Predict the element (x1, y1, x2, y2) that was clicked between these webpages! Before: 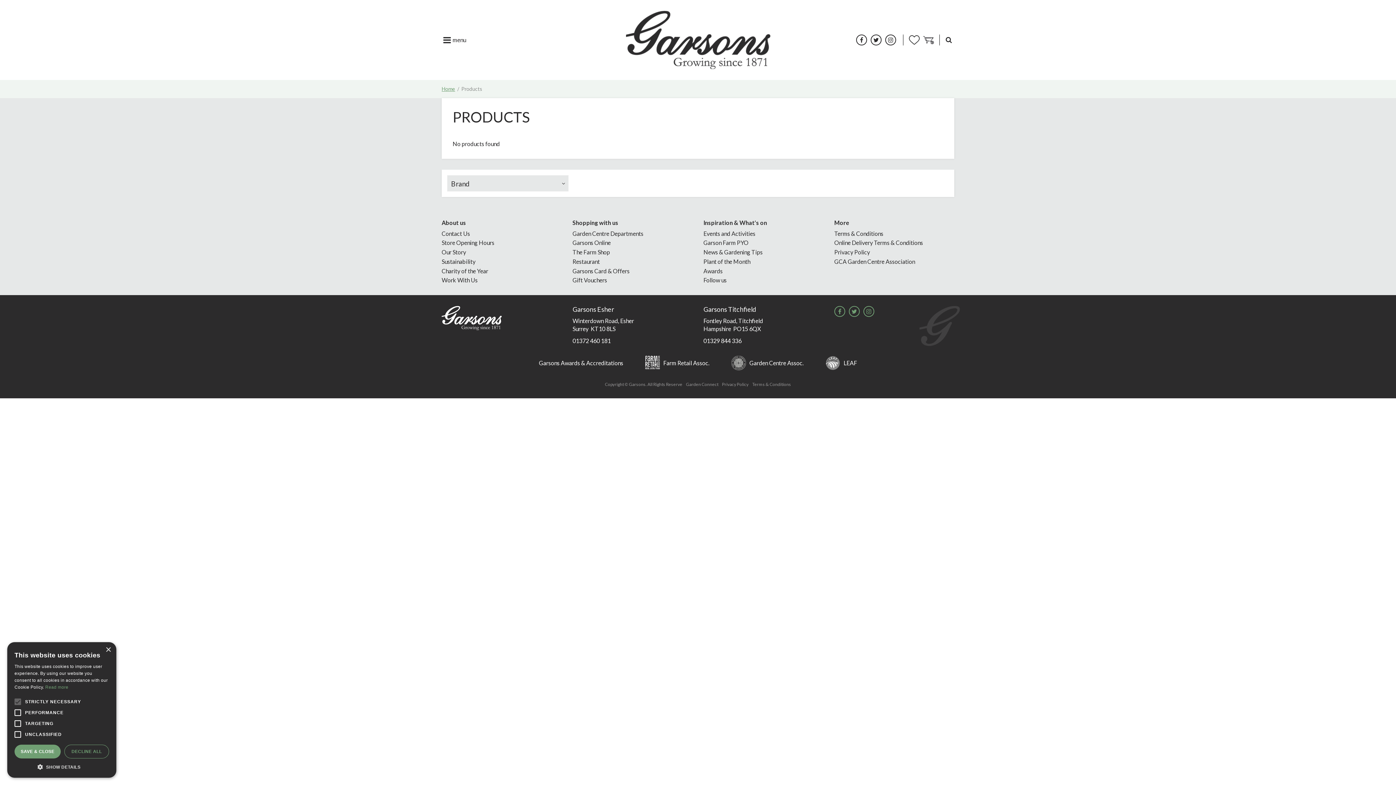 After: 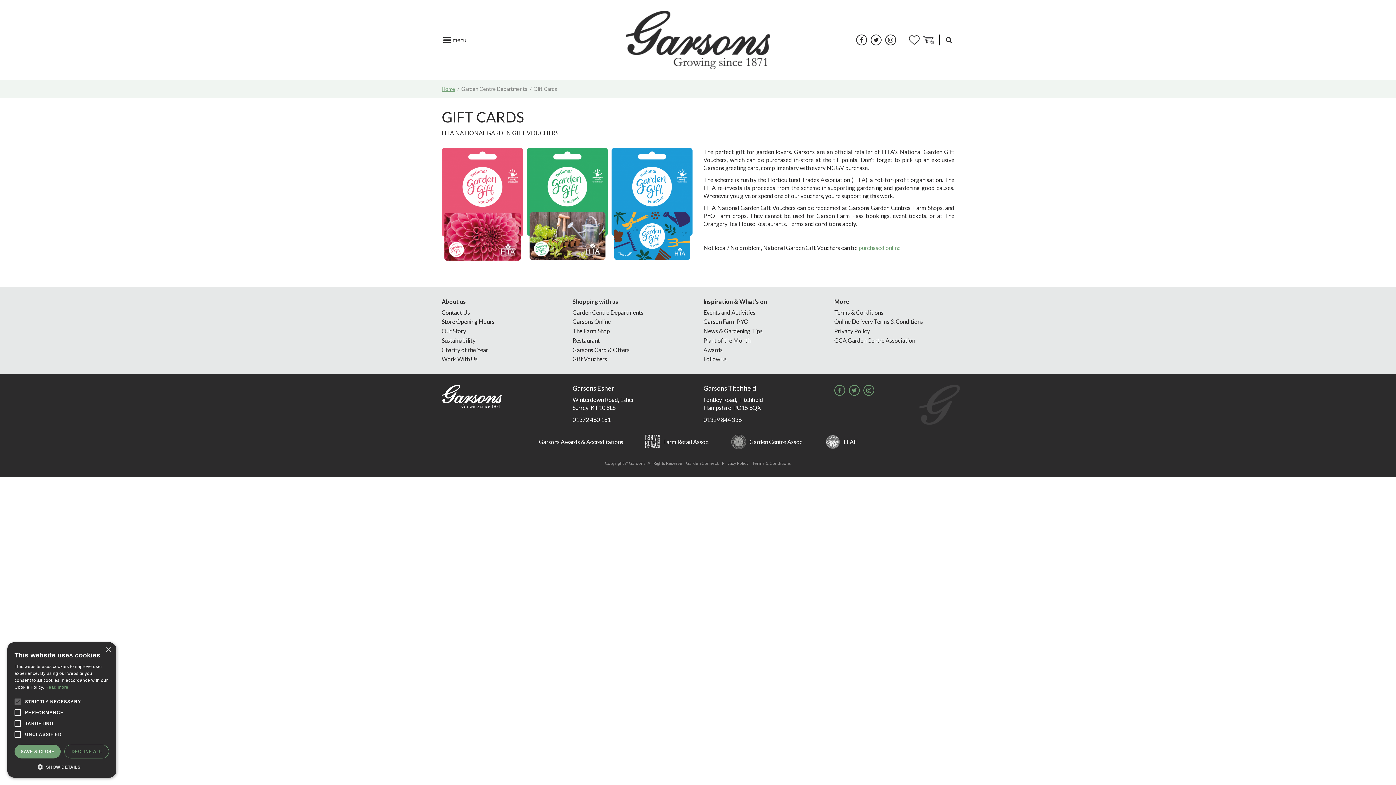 Action: bbox: (572, 276, 692, 284) label: Gift Vouchers